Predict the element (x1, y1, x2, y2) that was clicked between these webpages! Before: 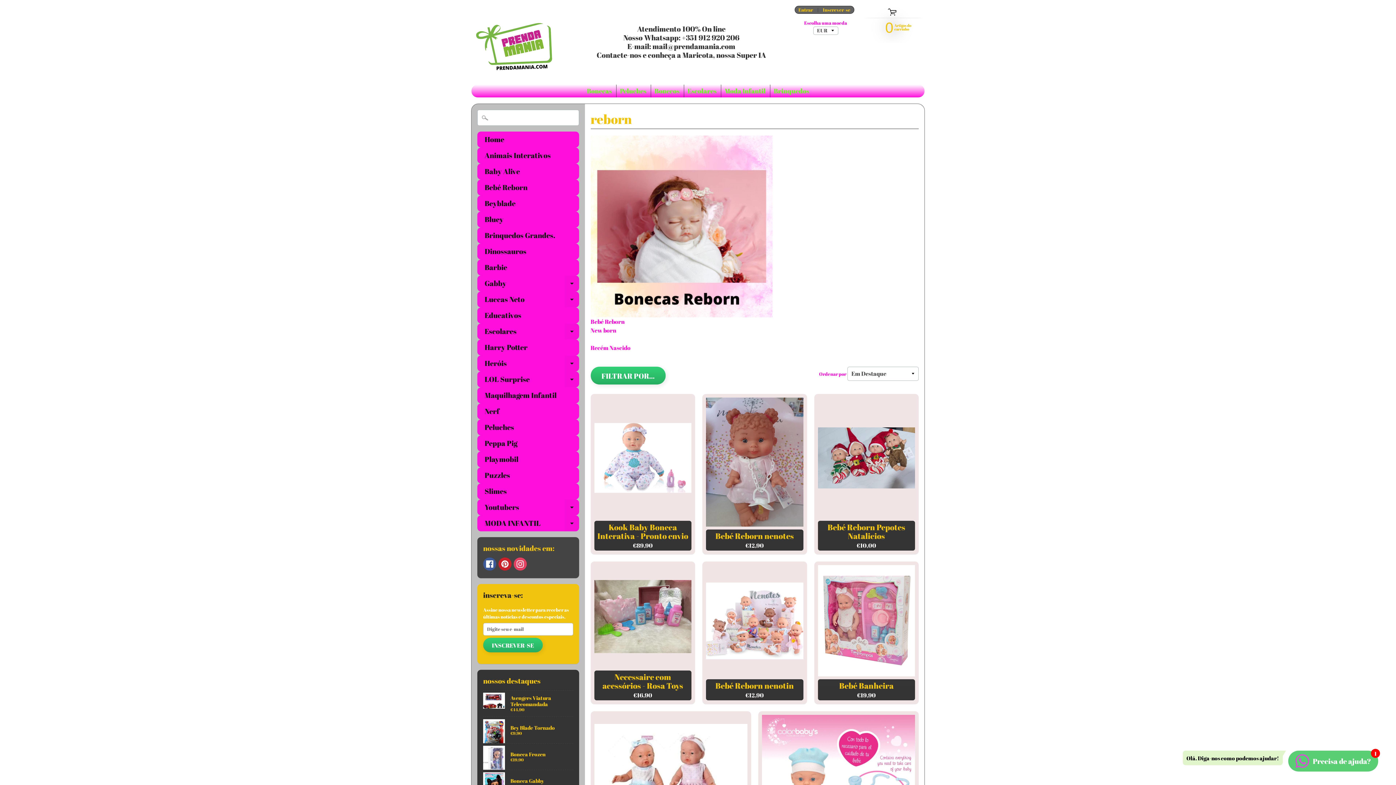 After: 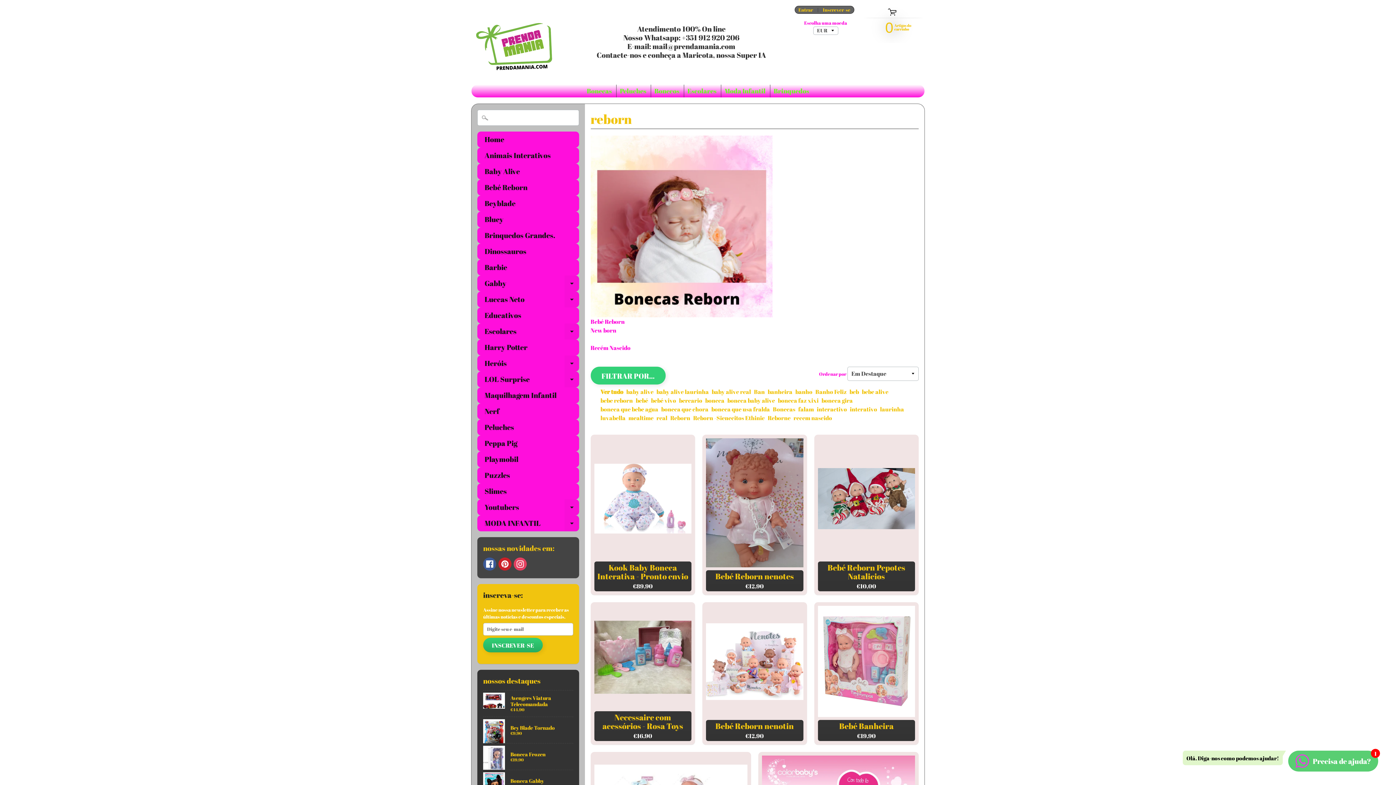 Action: bbox: (590, 366, 665, 384) label: FILTRAR POR...